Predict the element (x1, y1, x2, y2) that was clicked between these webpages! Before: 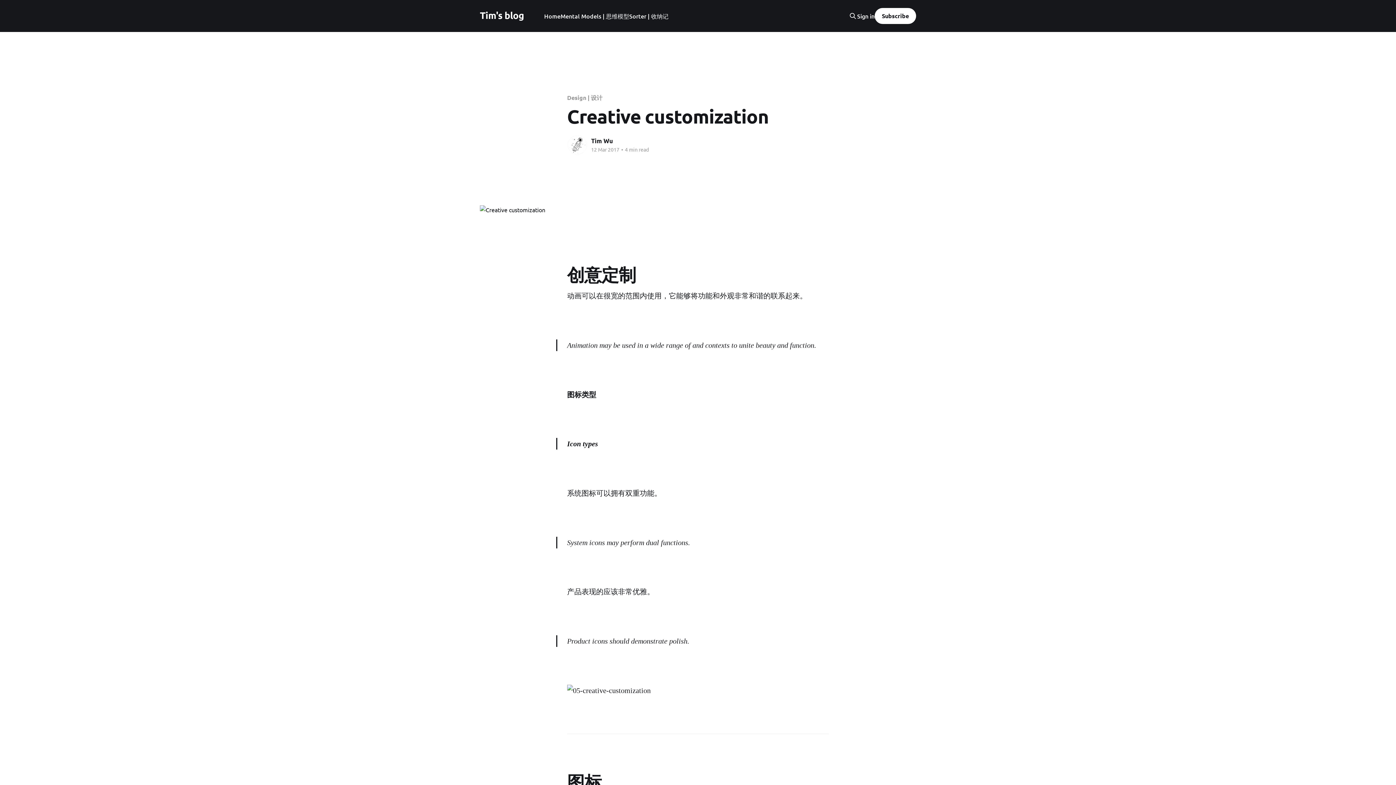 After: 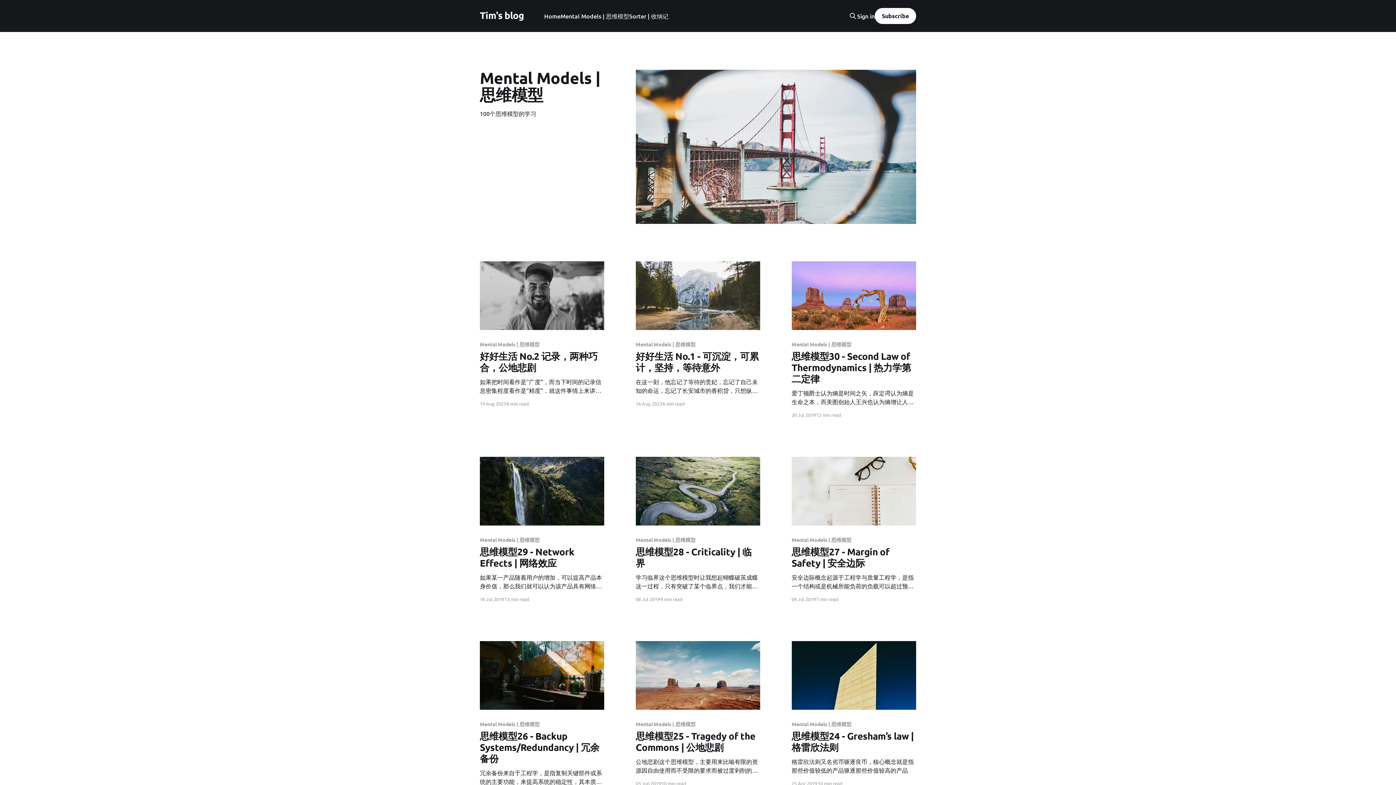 Action: bbox: (560, 11, 629, 21) label: Mental Models | 思维模型